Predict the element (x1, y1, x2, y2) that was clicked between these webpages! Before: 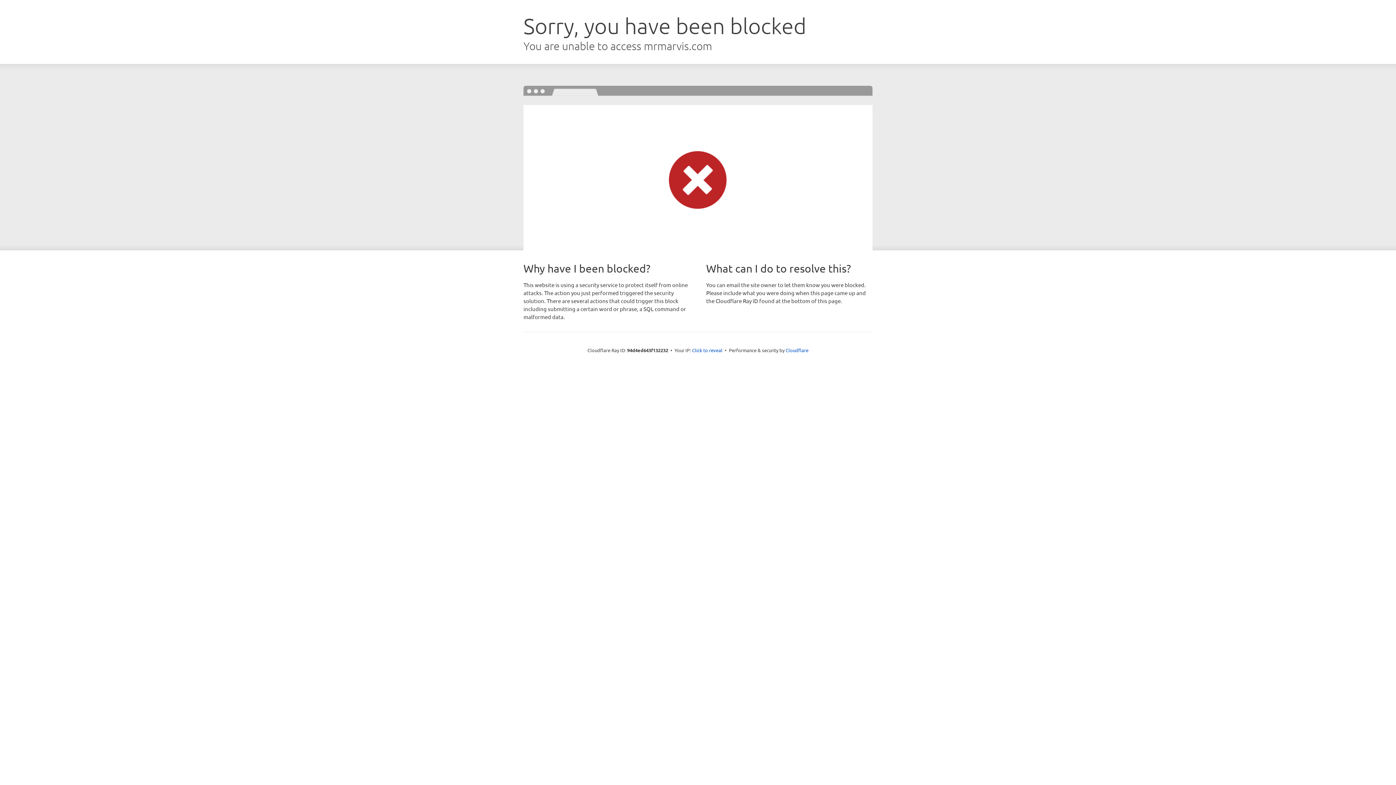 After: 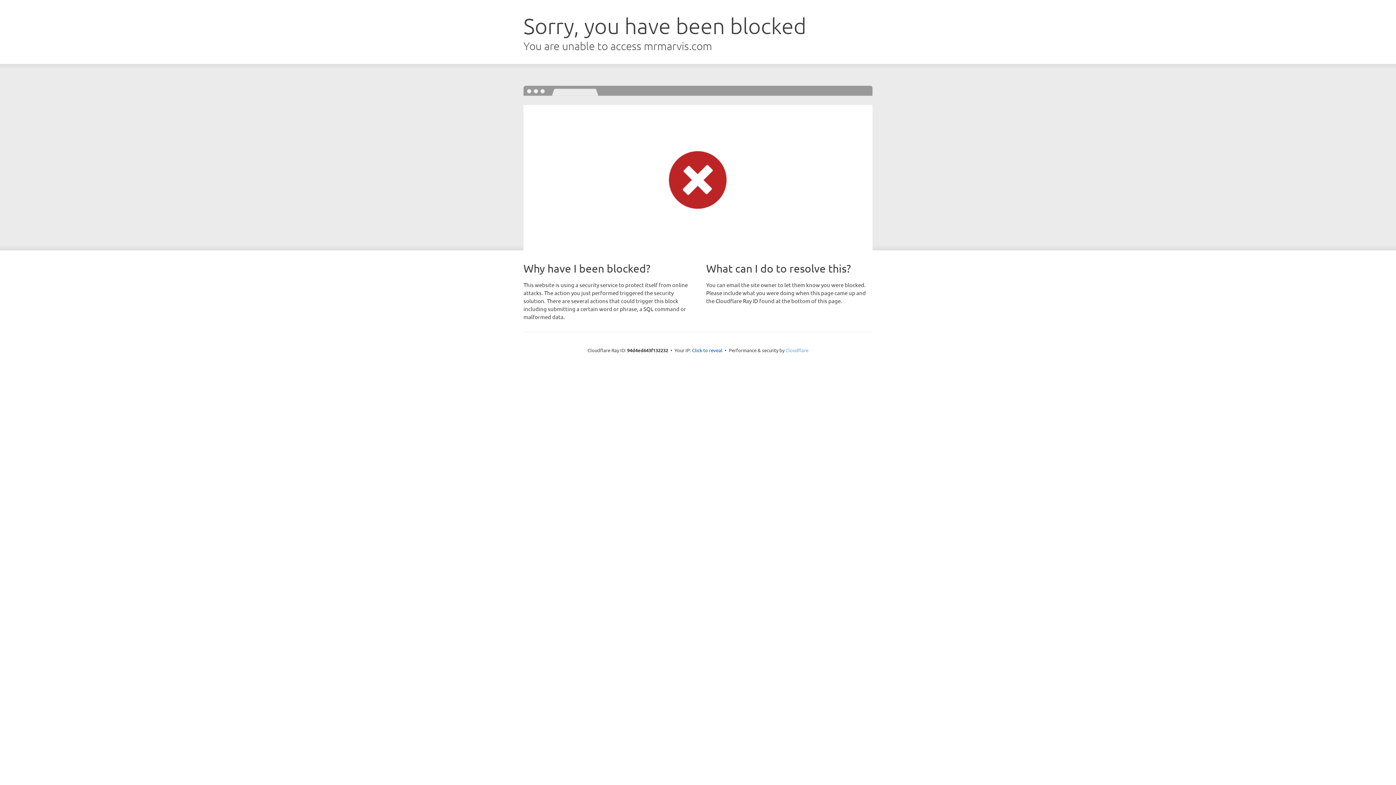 Action: bbox: (785, 347, 808, 353) label: Cloudflare